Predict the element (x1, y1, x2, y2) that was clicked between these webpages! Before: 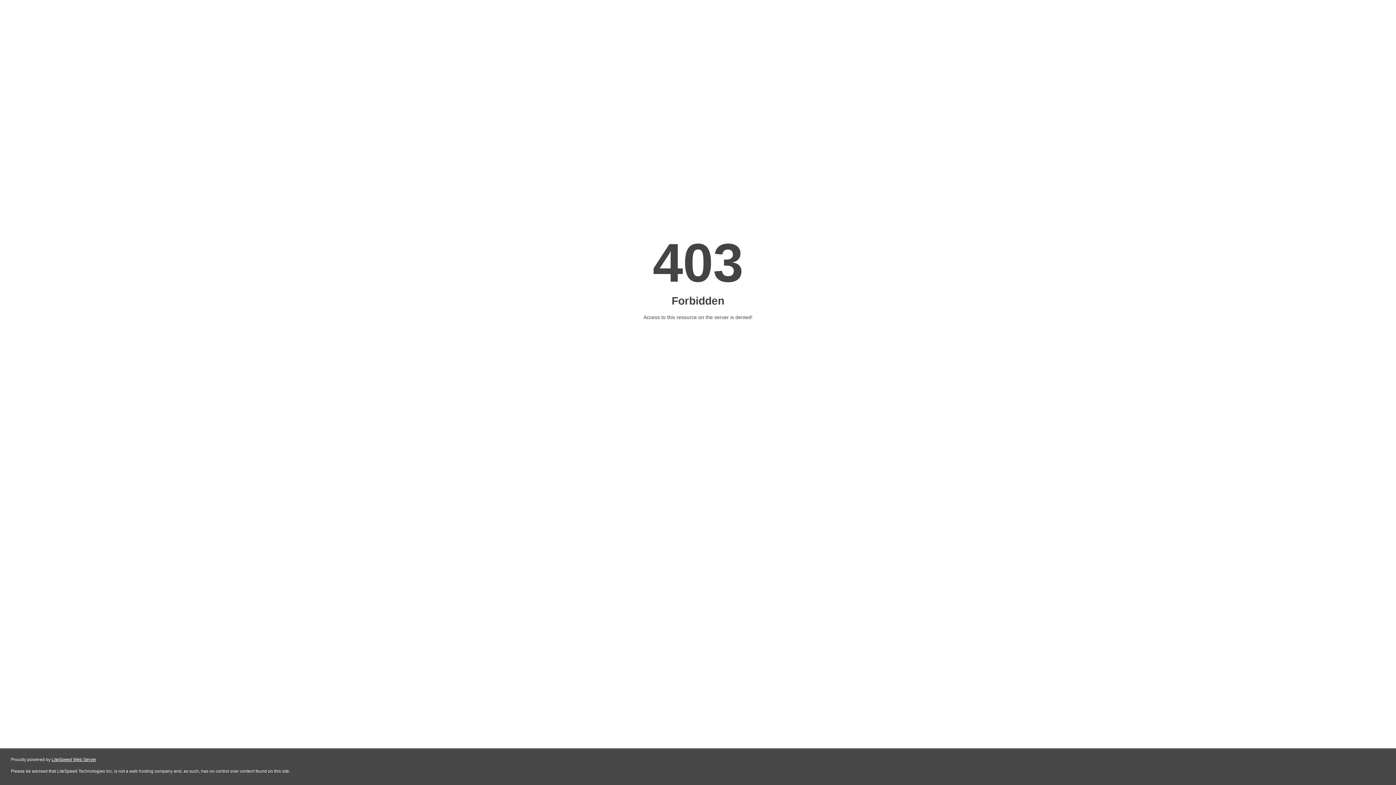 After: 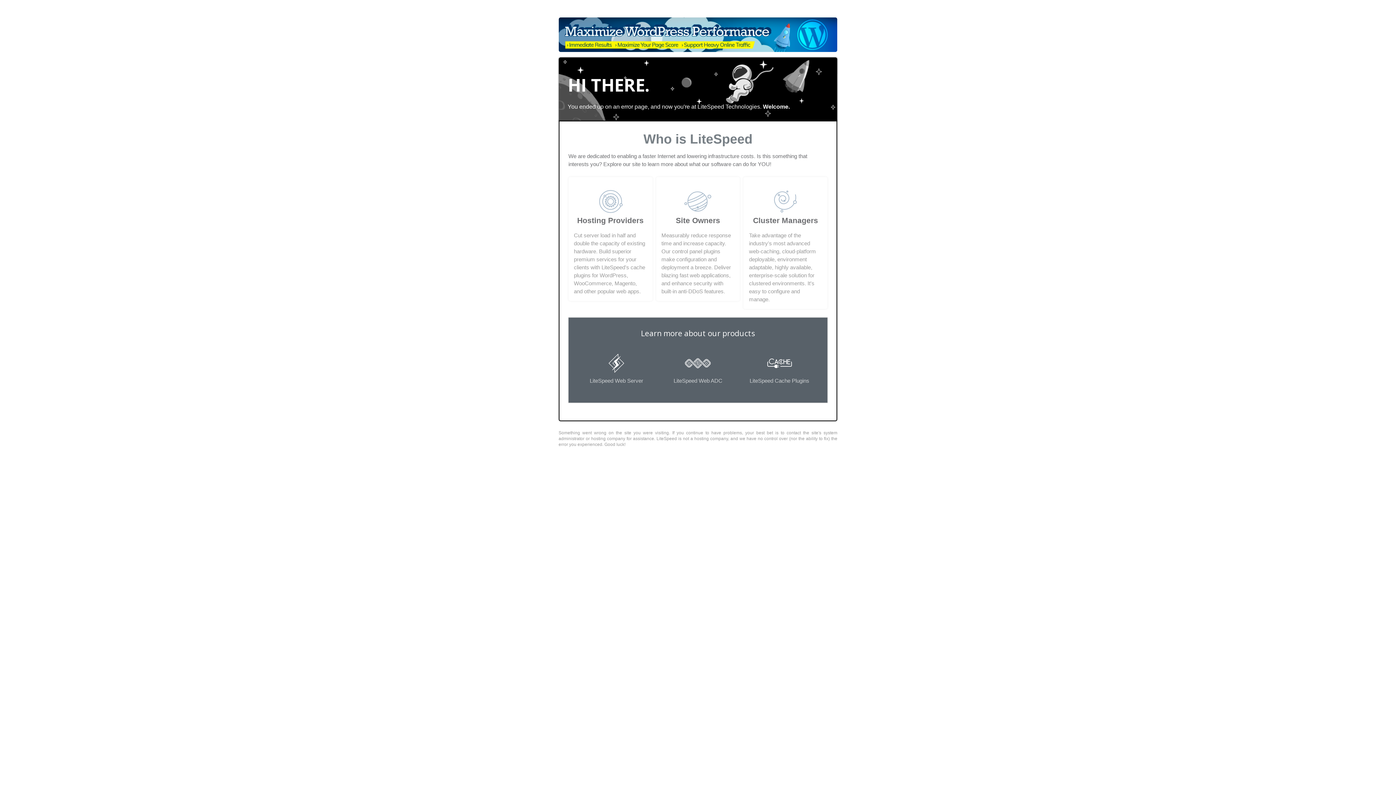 Action: label: LiteSpeed Web Server bbox: (51, 757, 96, 762)